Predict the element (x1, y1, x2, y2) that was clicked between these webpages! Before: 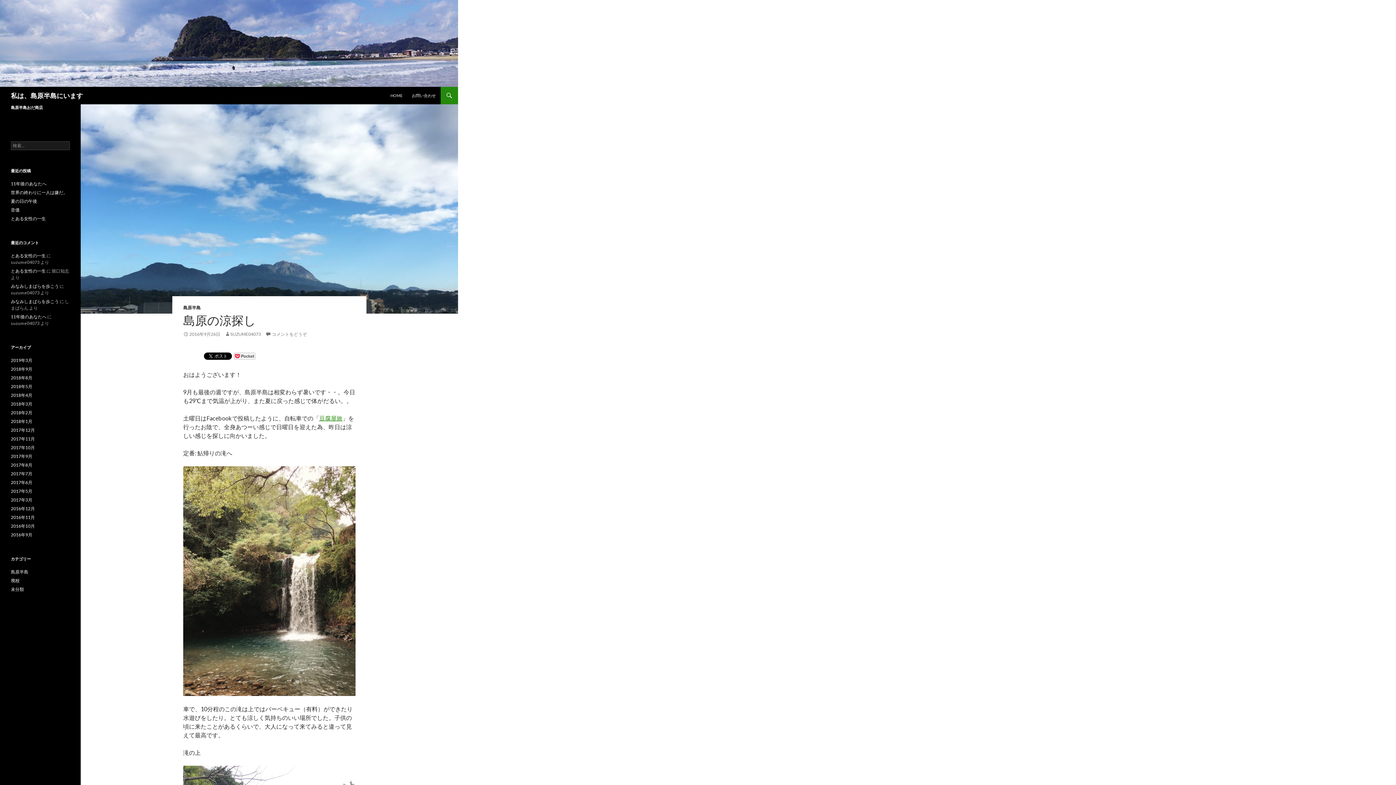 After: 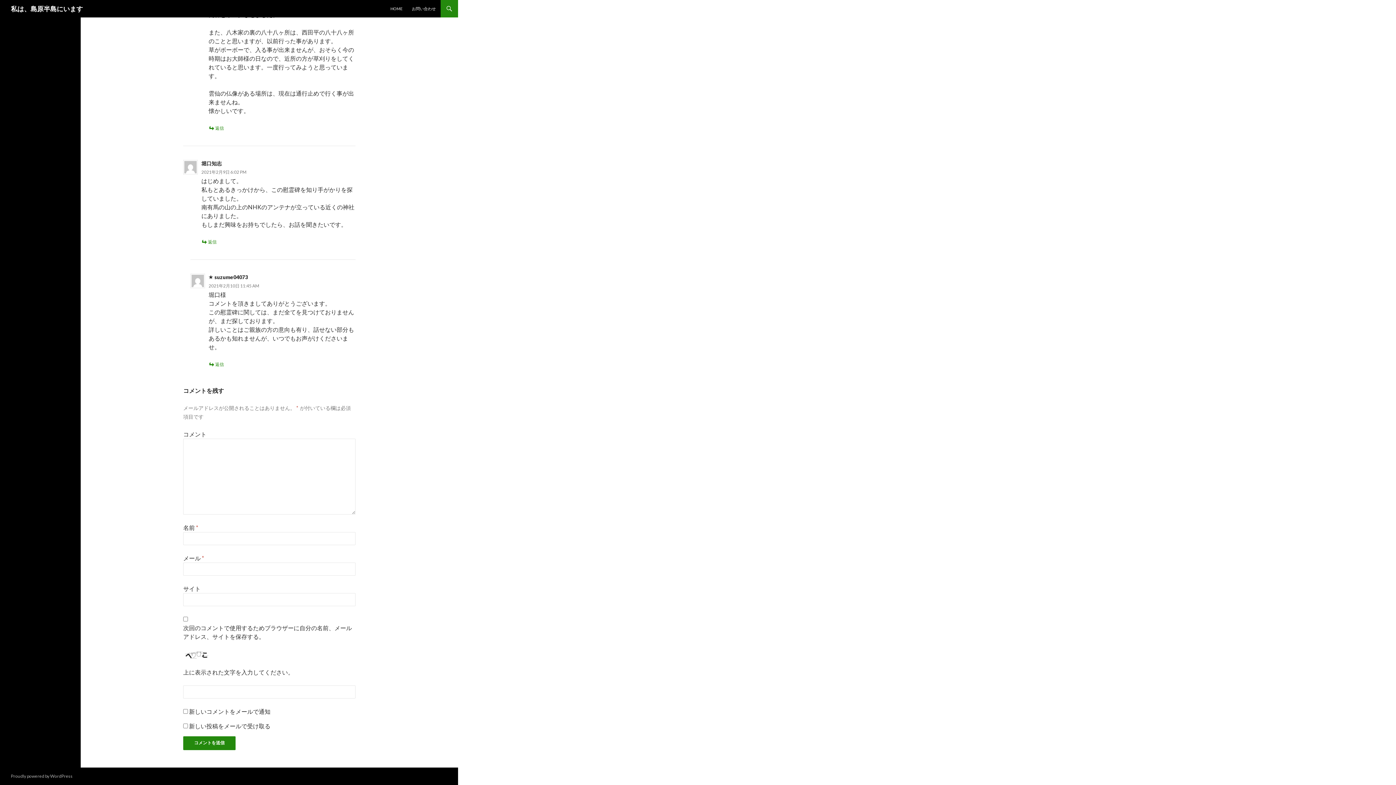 Action: label: とある女性の一生 bbox: (10, 268, 45, 273)